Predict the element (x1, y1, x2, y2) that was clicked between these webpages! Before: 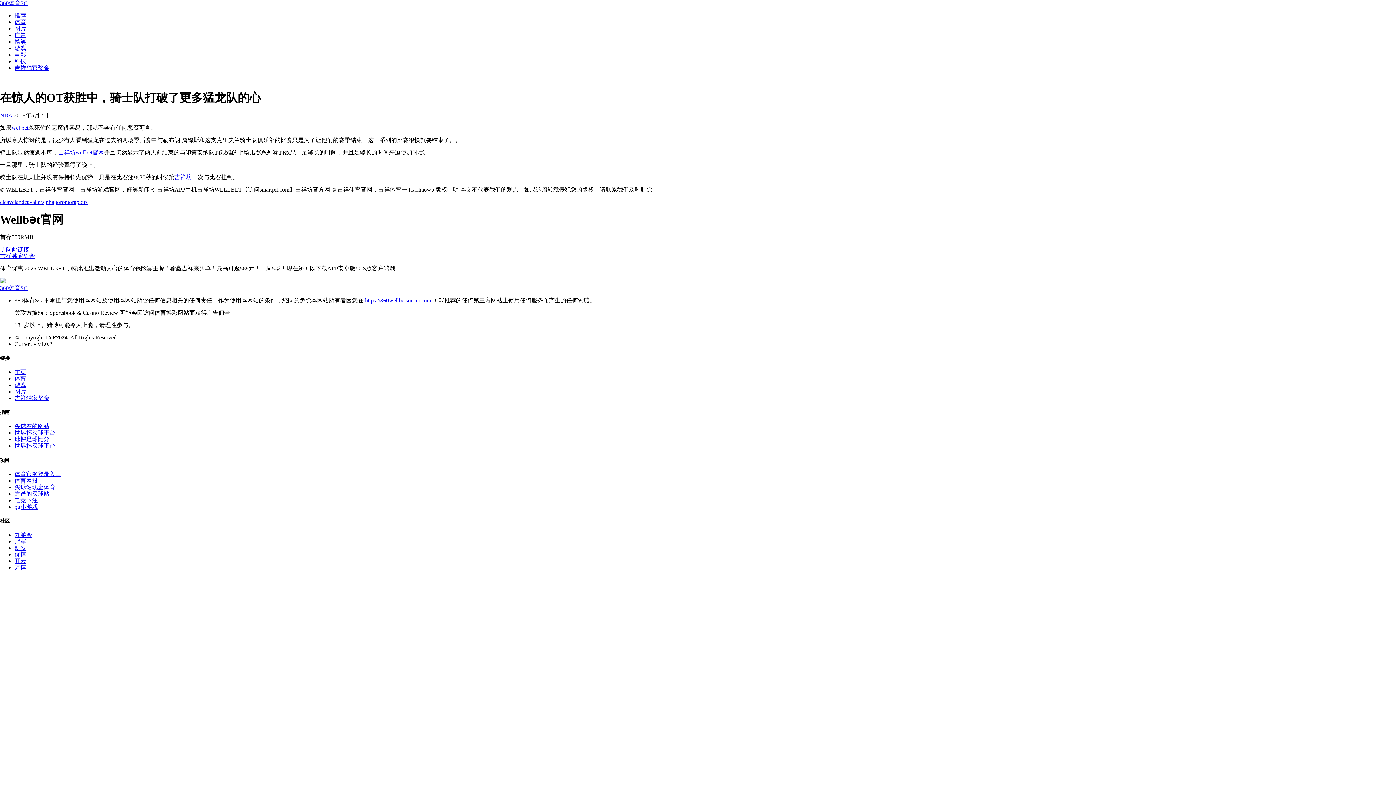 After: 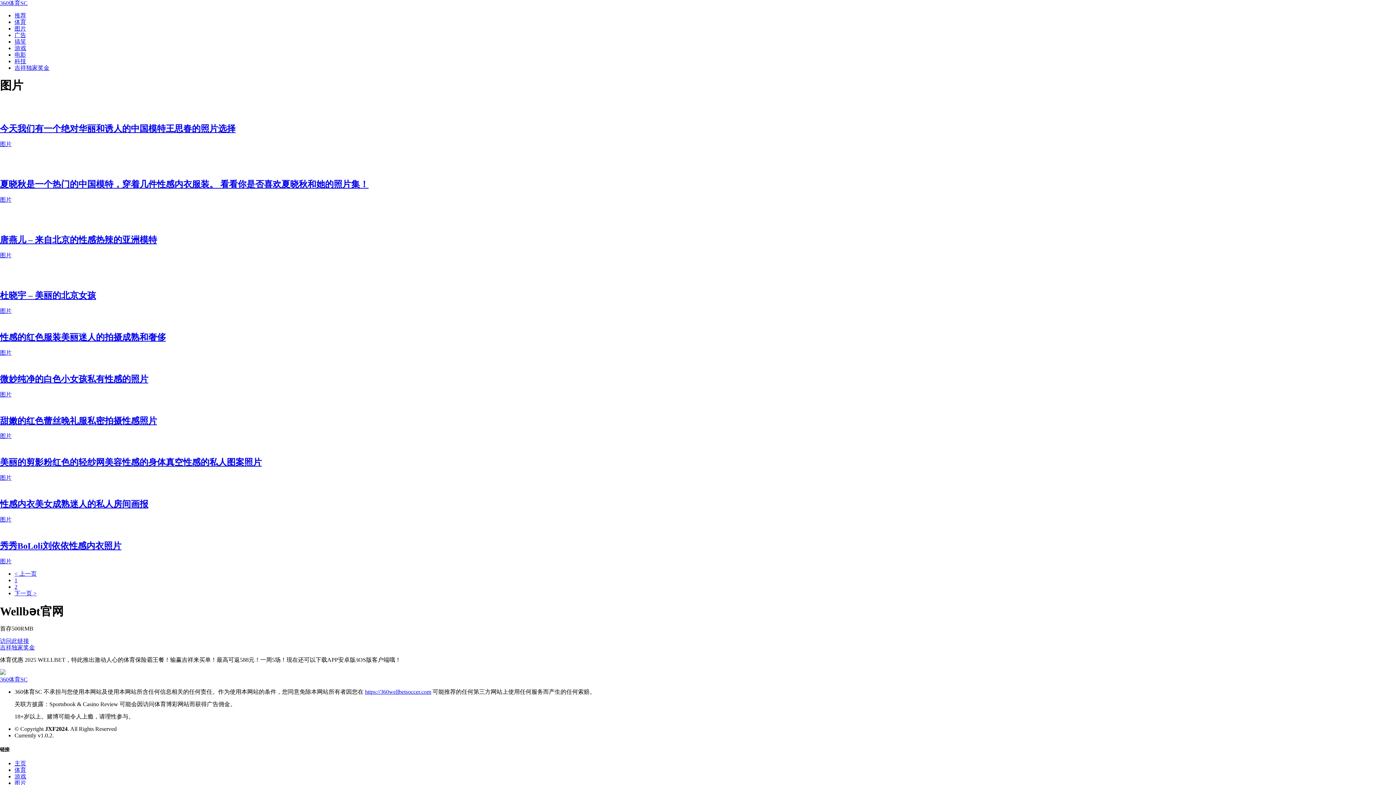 Action: label: 图片 bbox: (14, 388, 26, 394)